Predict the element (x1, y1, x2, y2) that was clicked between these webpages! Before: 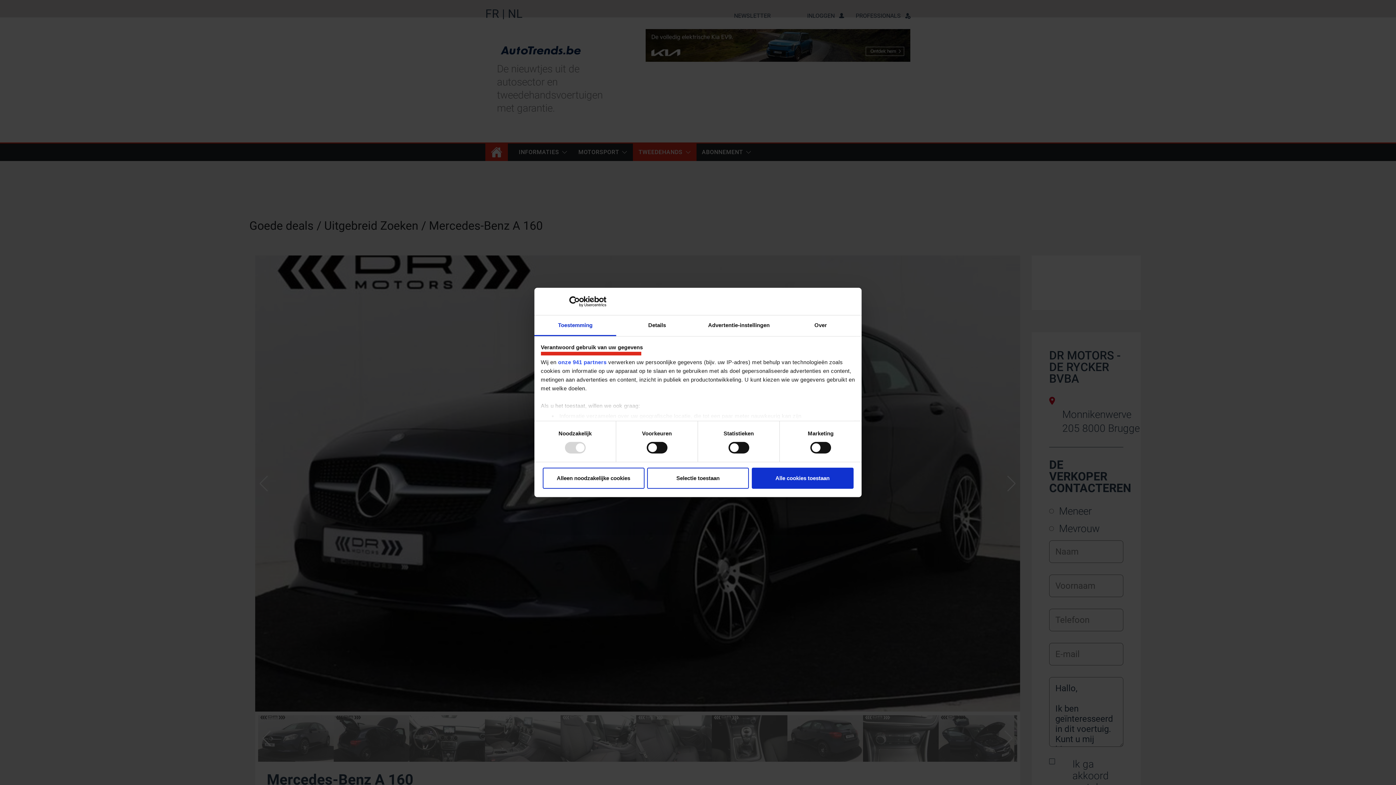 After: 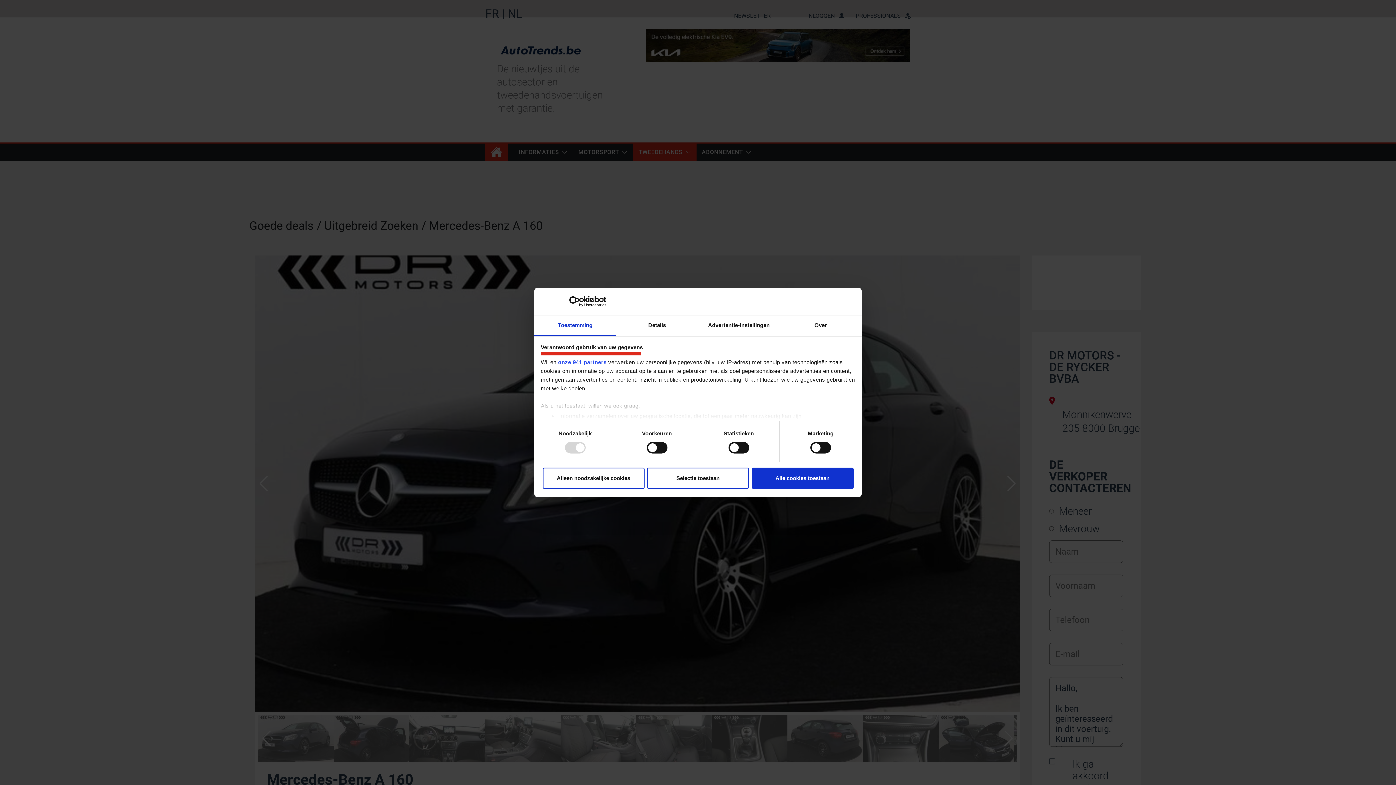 Action: bbox: (534, 315, 616, 336) label: Toestemming